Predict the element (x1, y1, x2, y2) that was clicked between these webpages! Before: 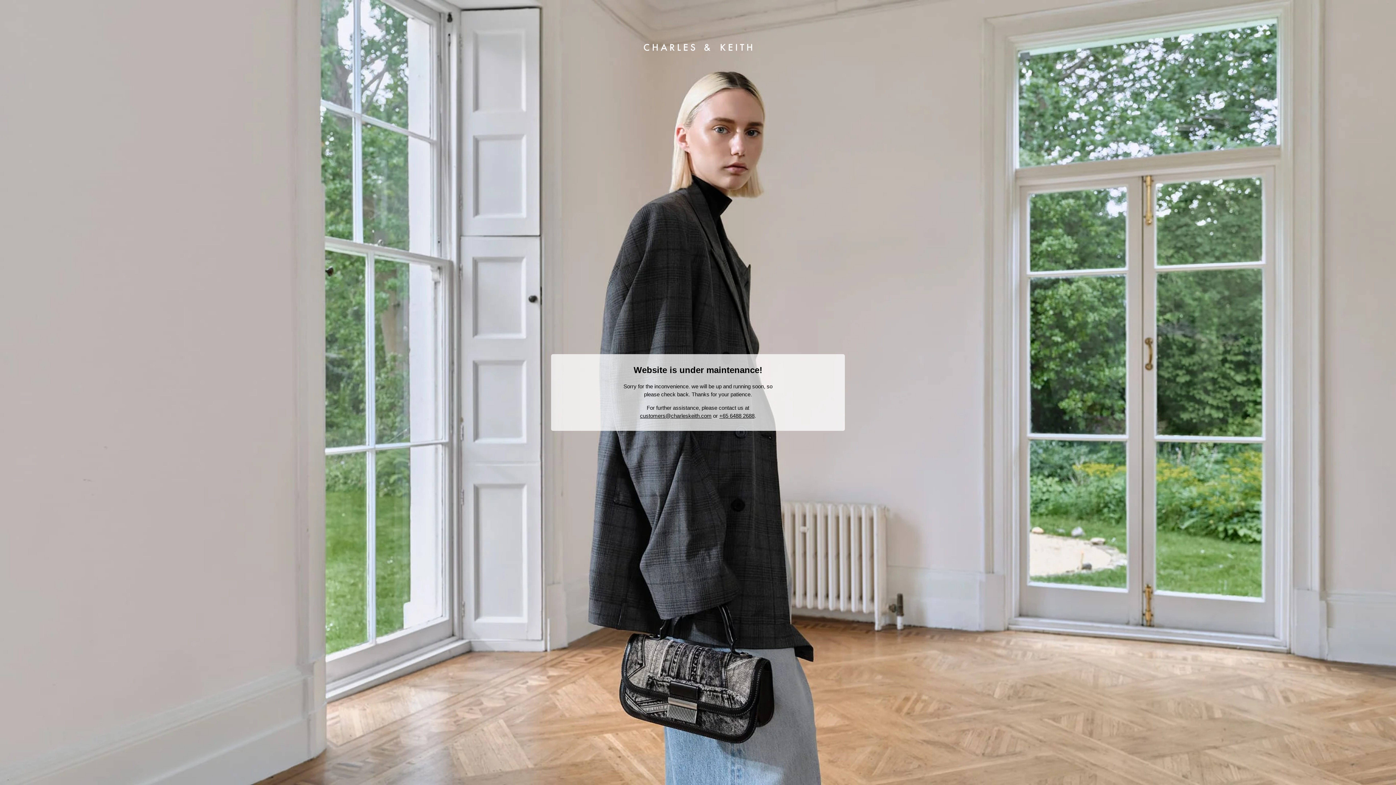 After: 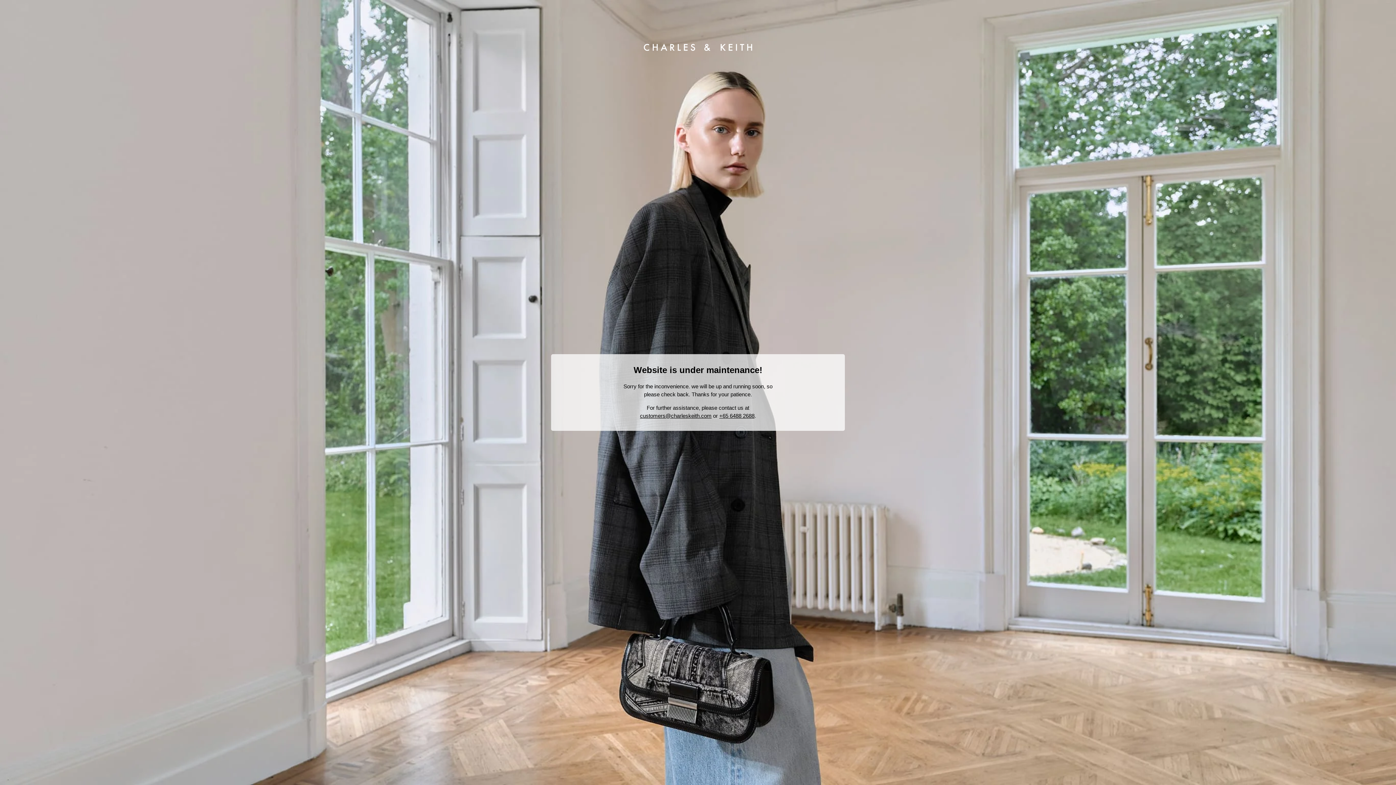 Action: bbox: (640, 412, 711, 419) label: customers@charleskeith.com